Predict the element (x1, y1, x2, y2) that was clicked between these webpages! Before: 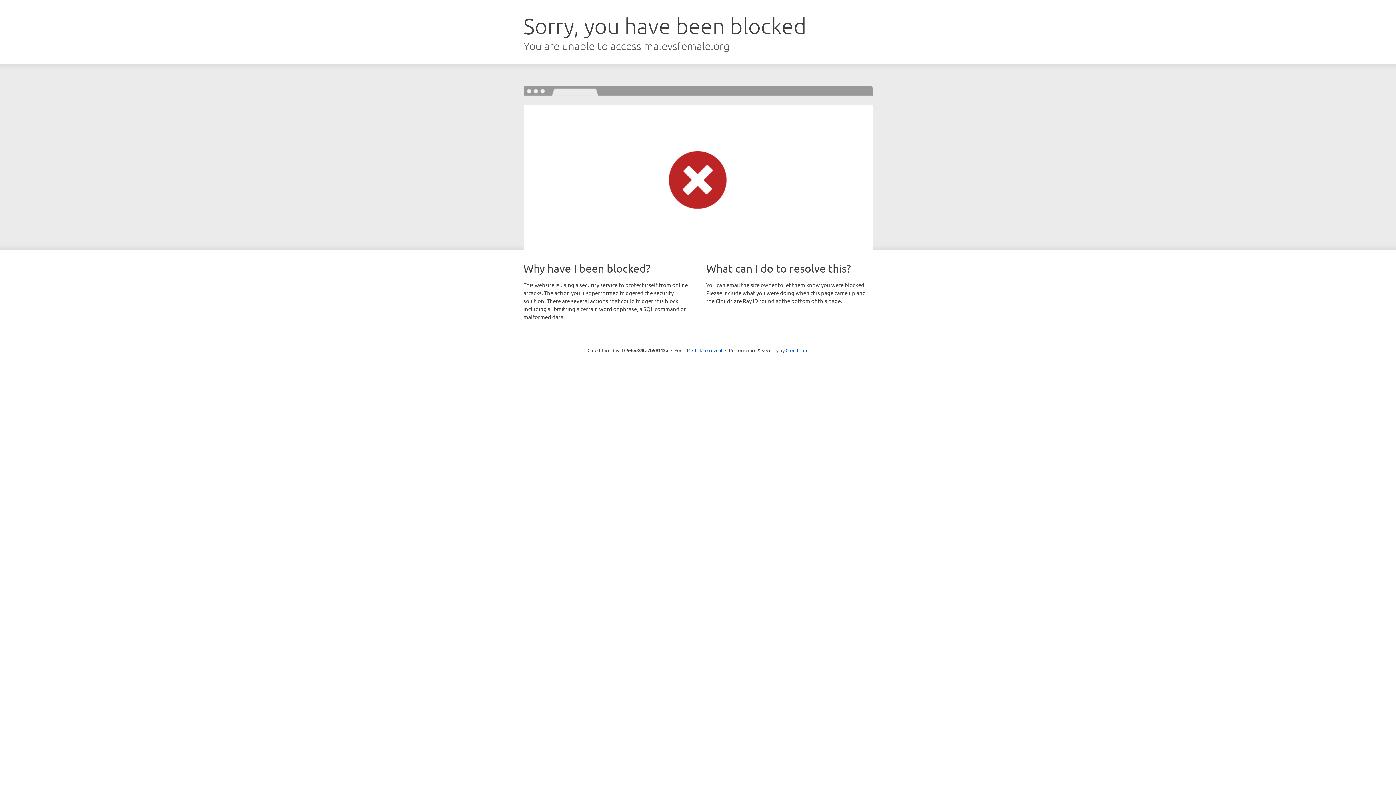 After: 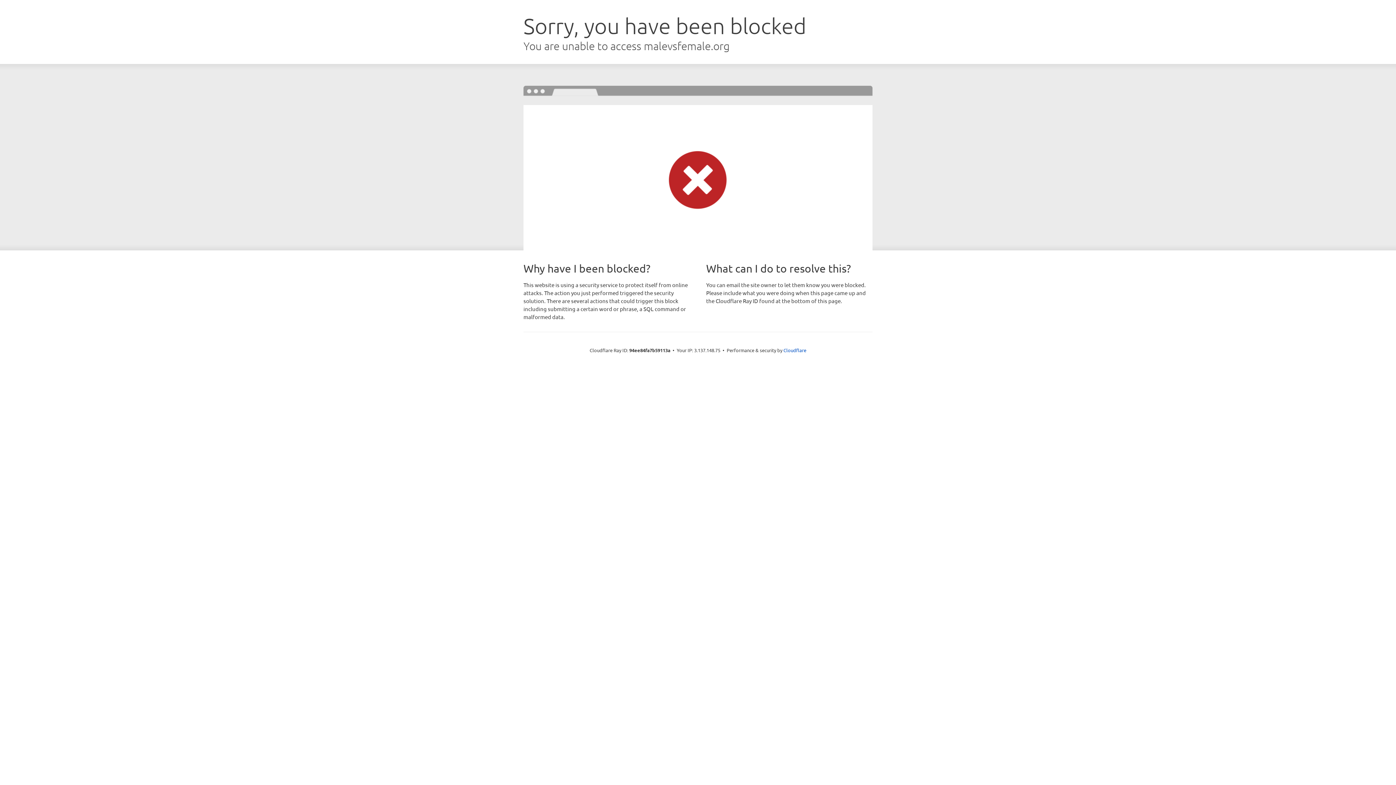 Action: bbox: (692, 346, 722, 353) label: Click to reveal